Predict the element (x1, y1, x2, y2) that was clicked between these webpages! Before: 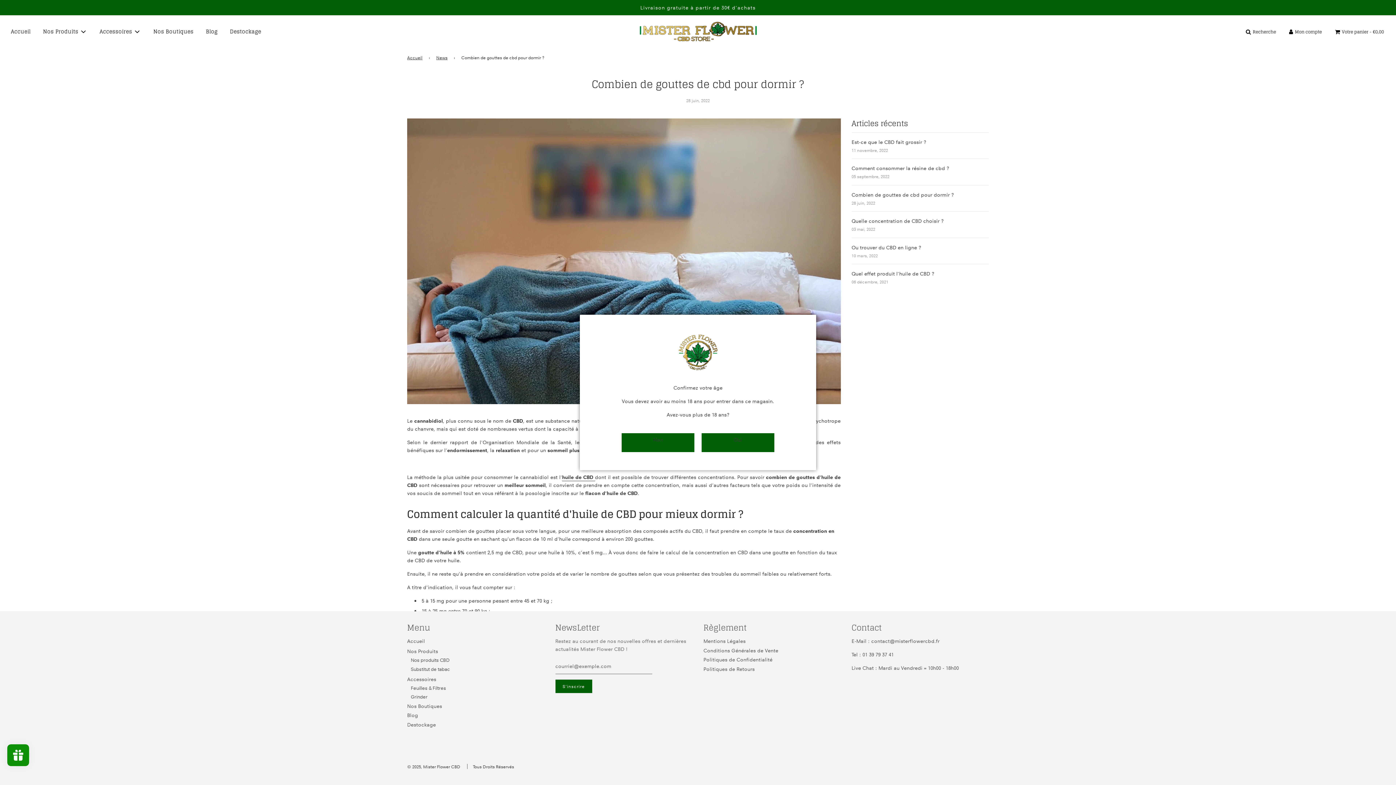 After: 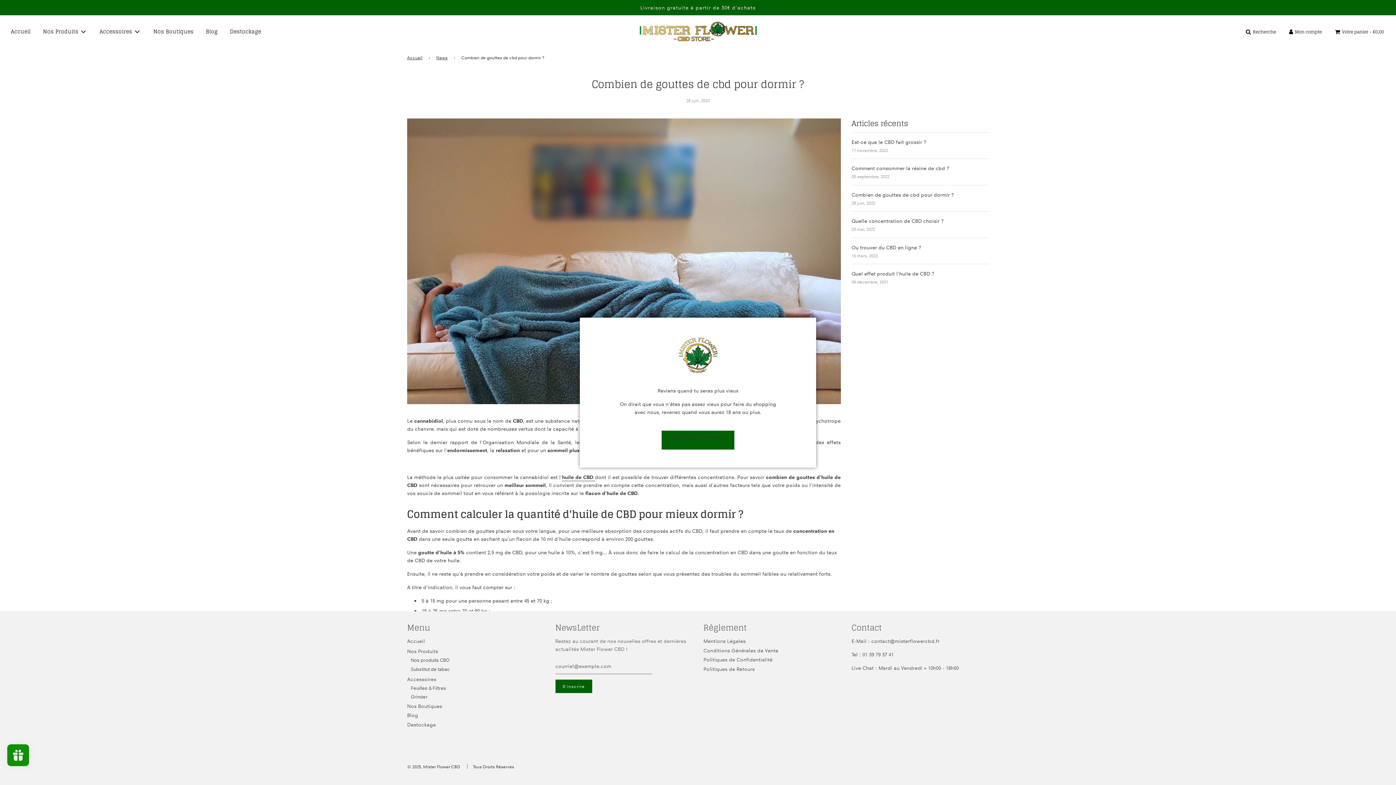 Action: label: Non bbox: (621, 433, 694, 452)